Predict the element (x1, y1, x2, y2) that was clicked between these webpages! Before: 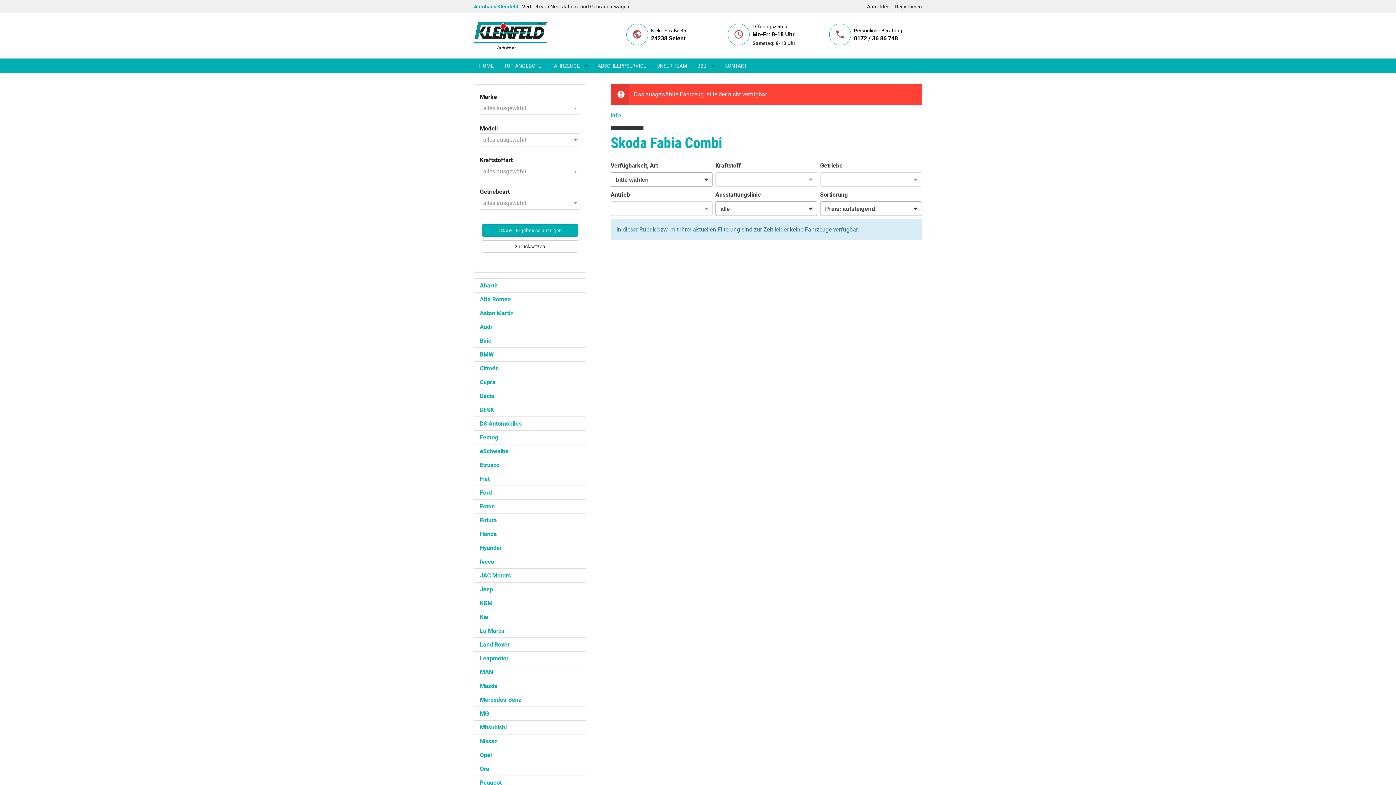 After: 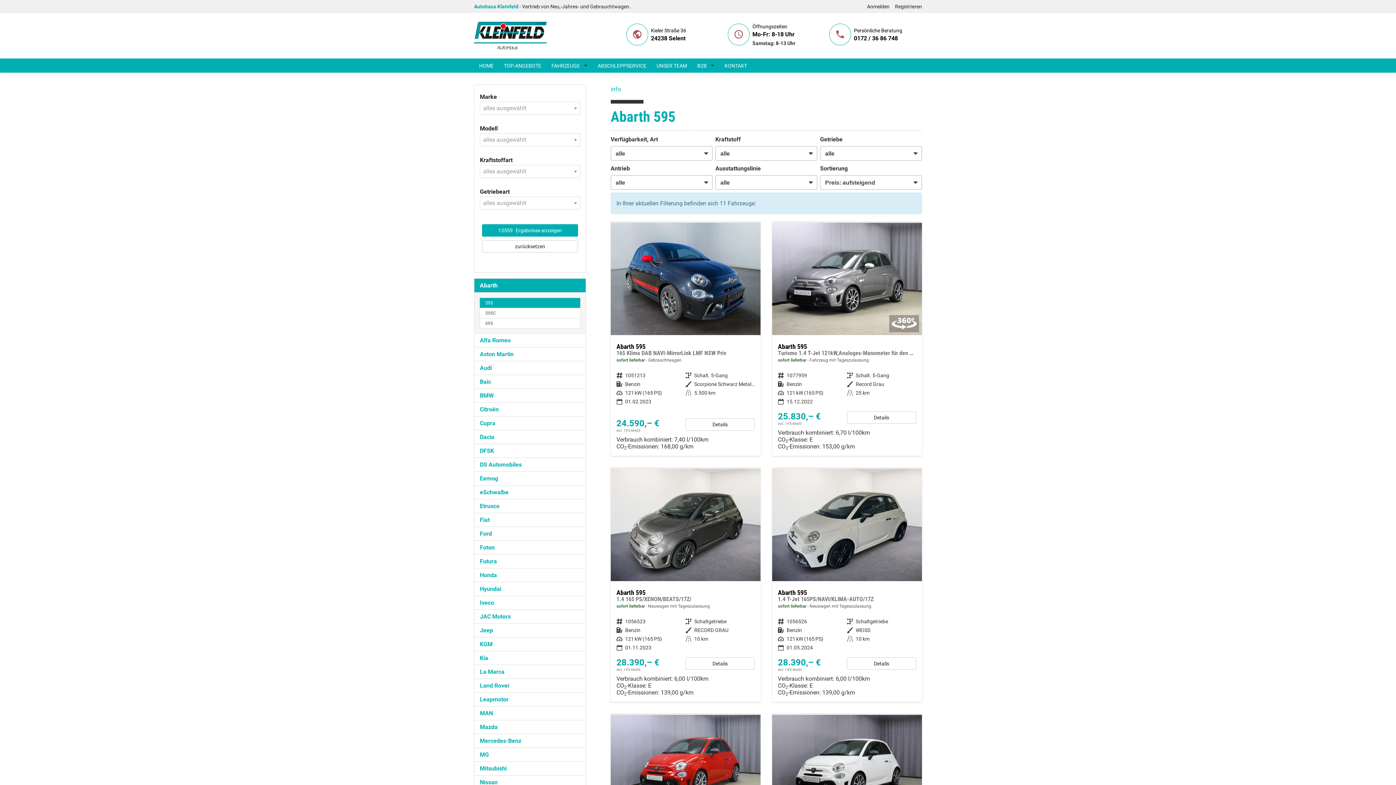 Action: label: Abarth bbox: (474, 278, 586, 292)